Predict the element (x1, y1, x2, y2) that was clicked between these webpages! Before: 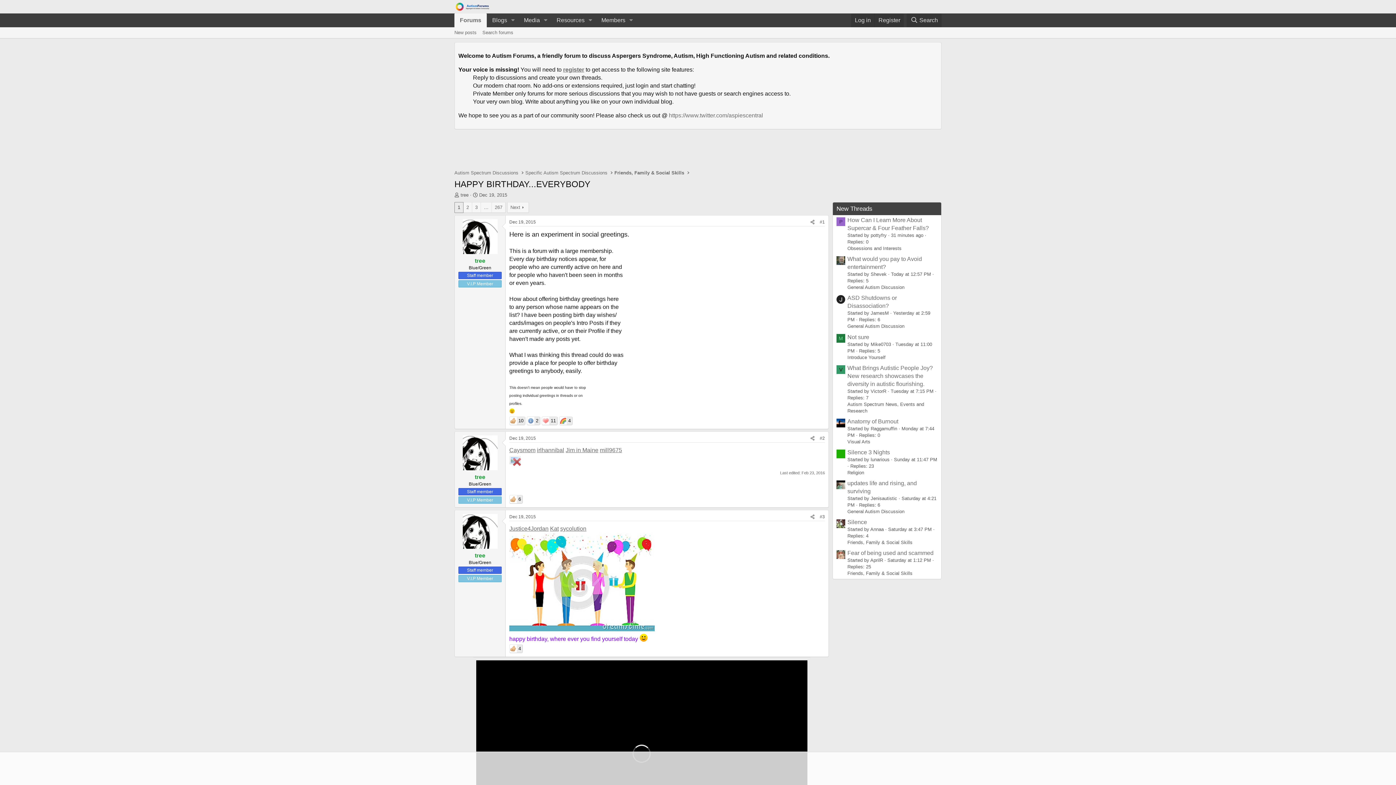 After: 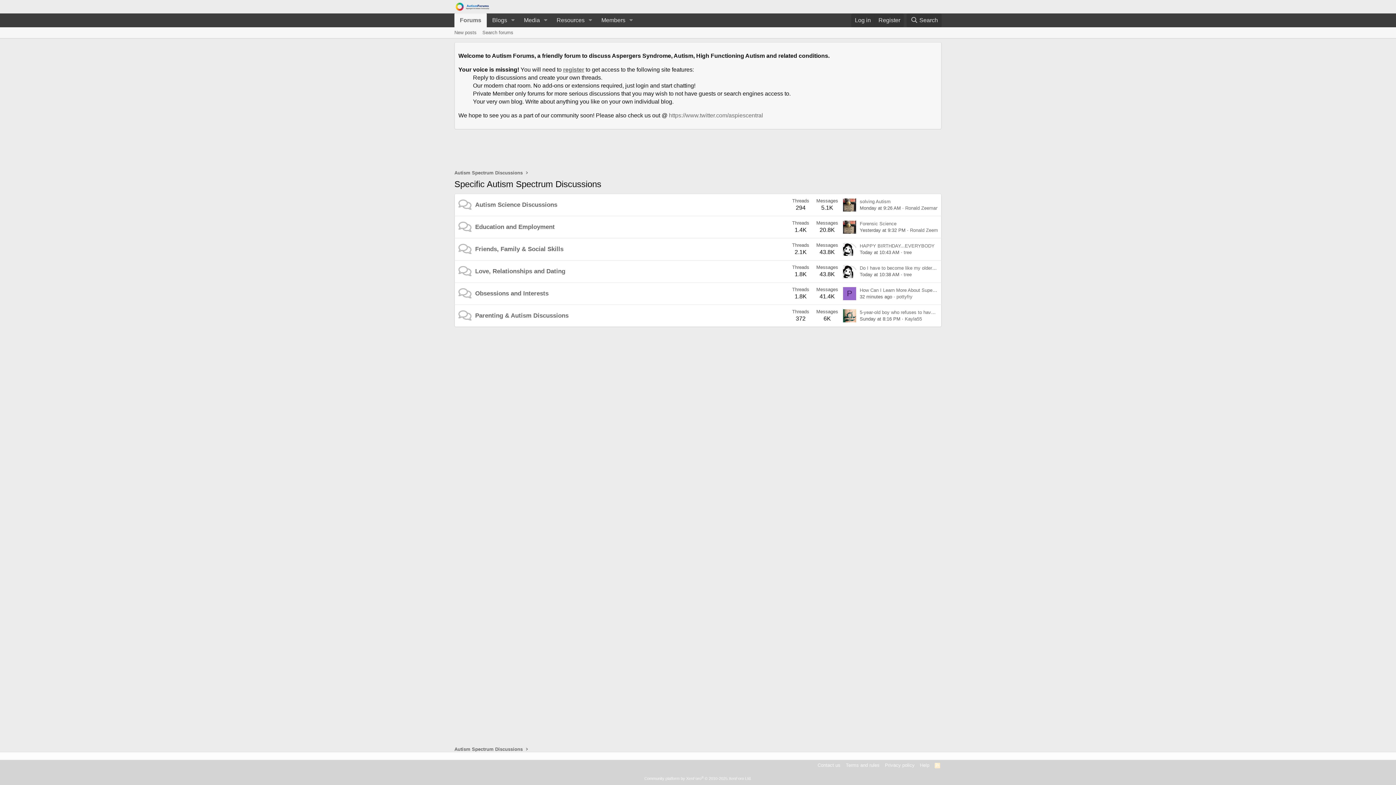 Action: bbox: (523, 168, 609, 177) label: Specific Autism Spectrum Discussions